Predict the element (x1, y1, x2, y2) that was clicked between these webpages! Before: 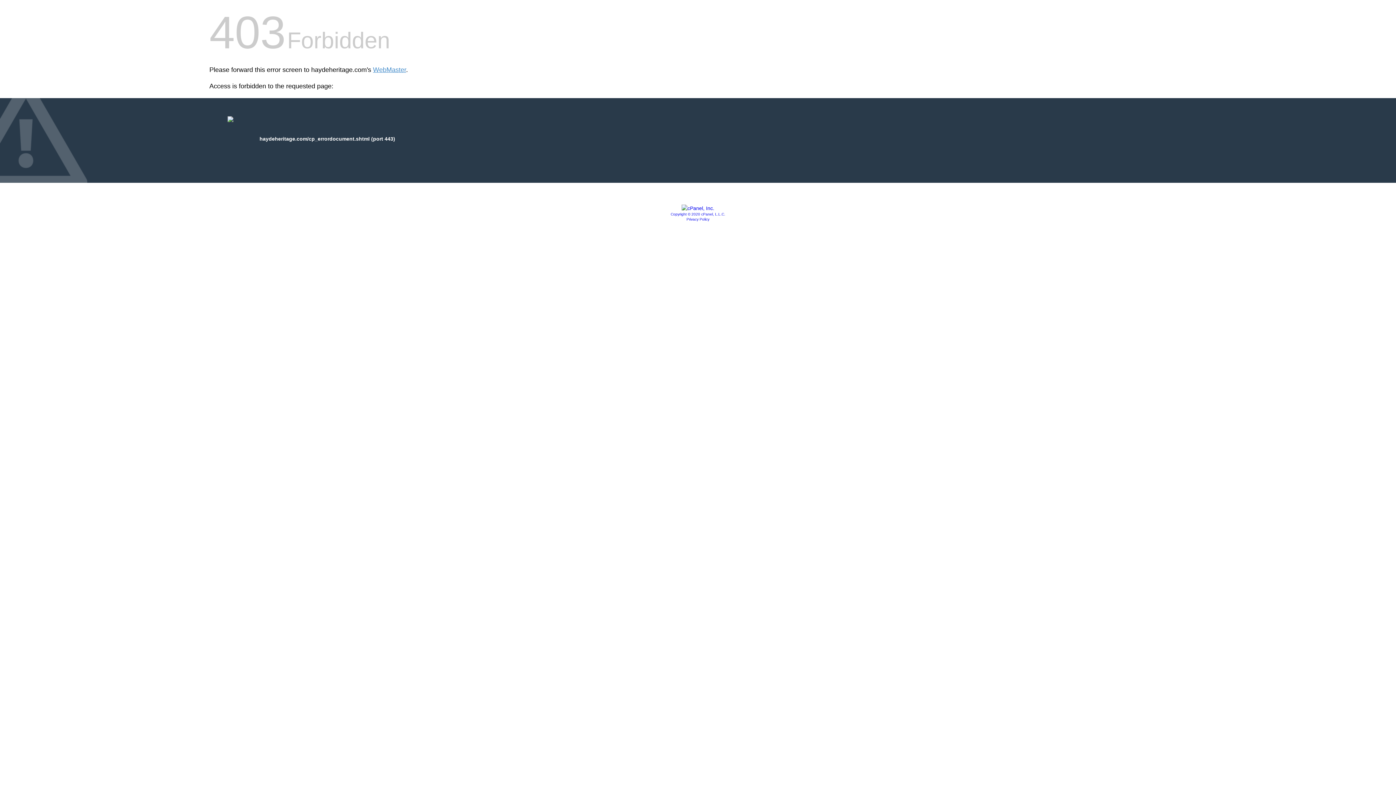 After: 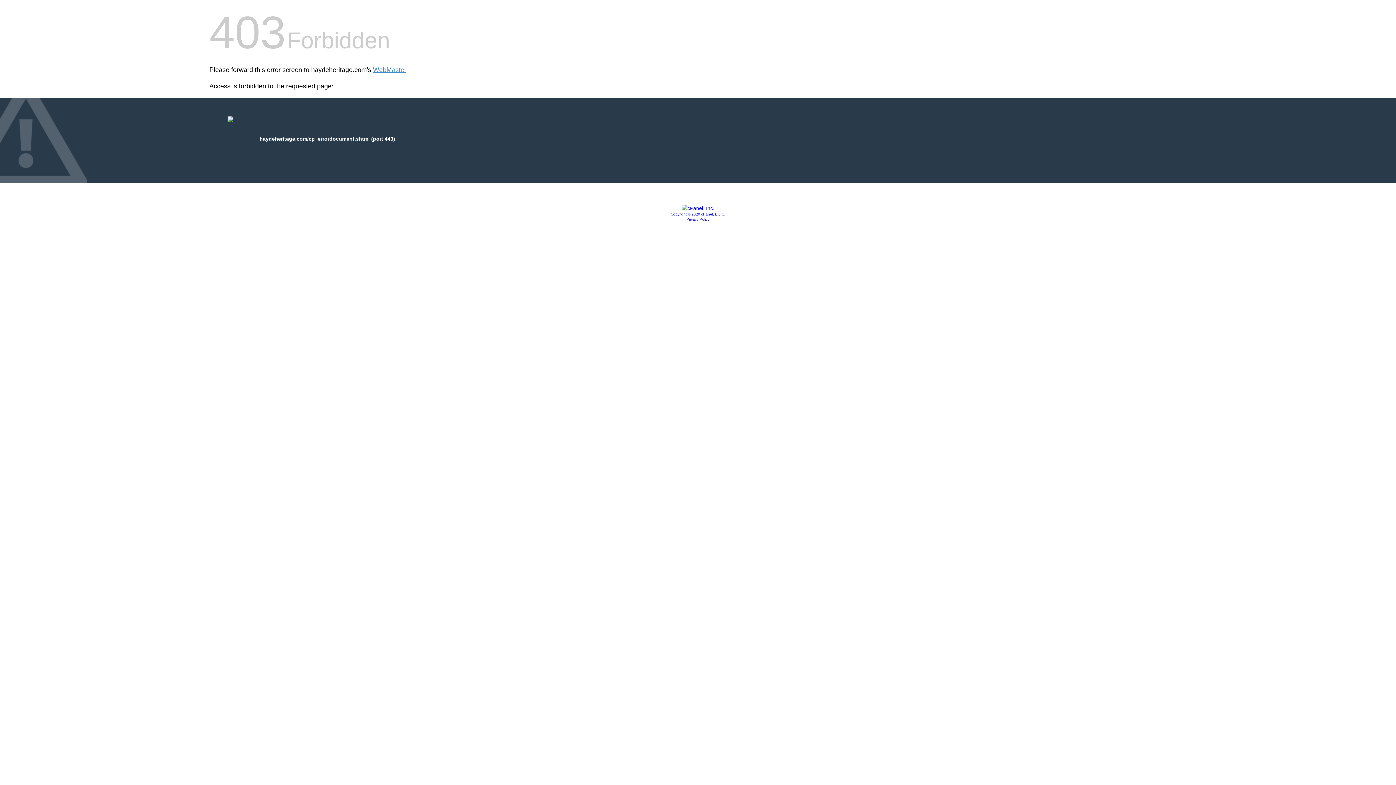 Action: label: Privacy Policy bbox: (686, 217, 709, 221)